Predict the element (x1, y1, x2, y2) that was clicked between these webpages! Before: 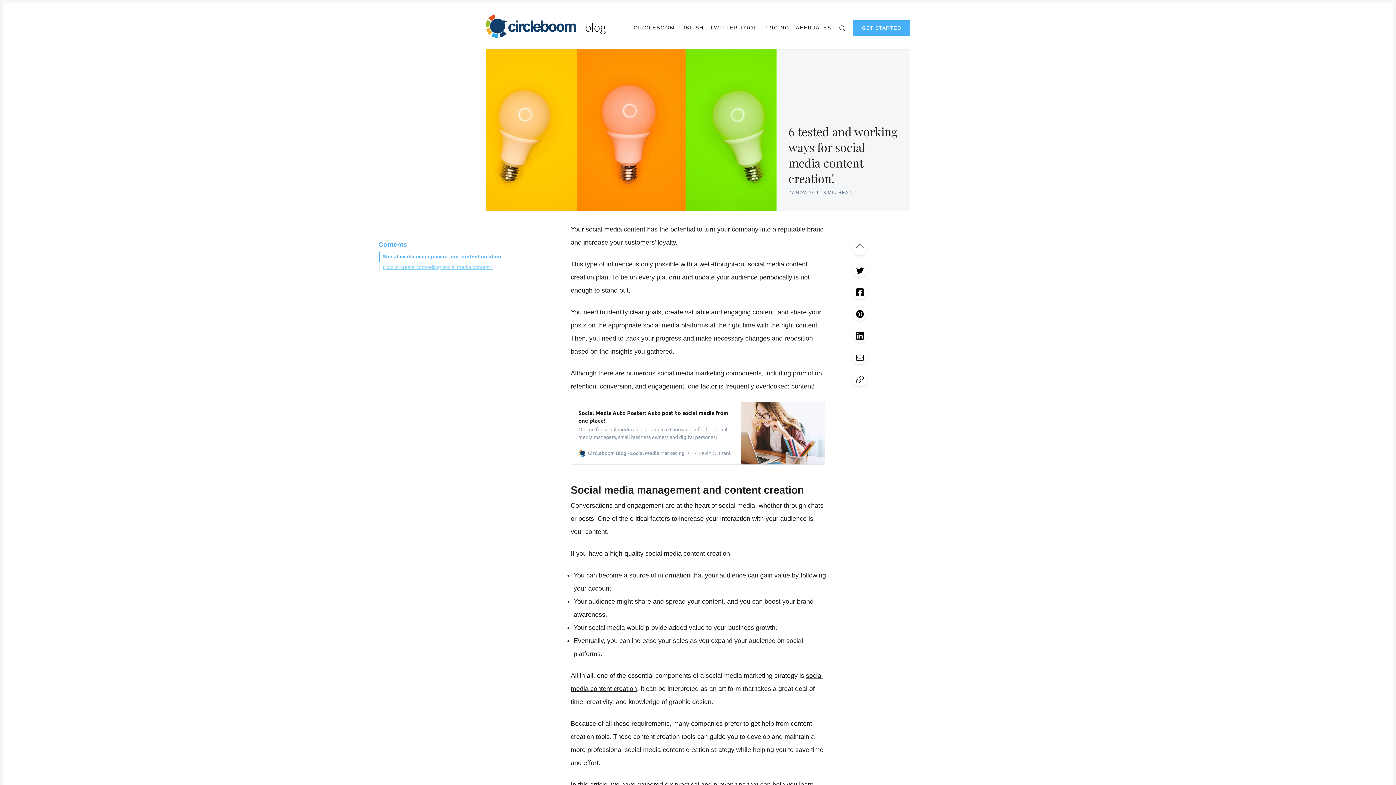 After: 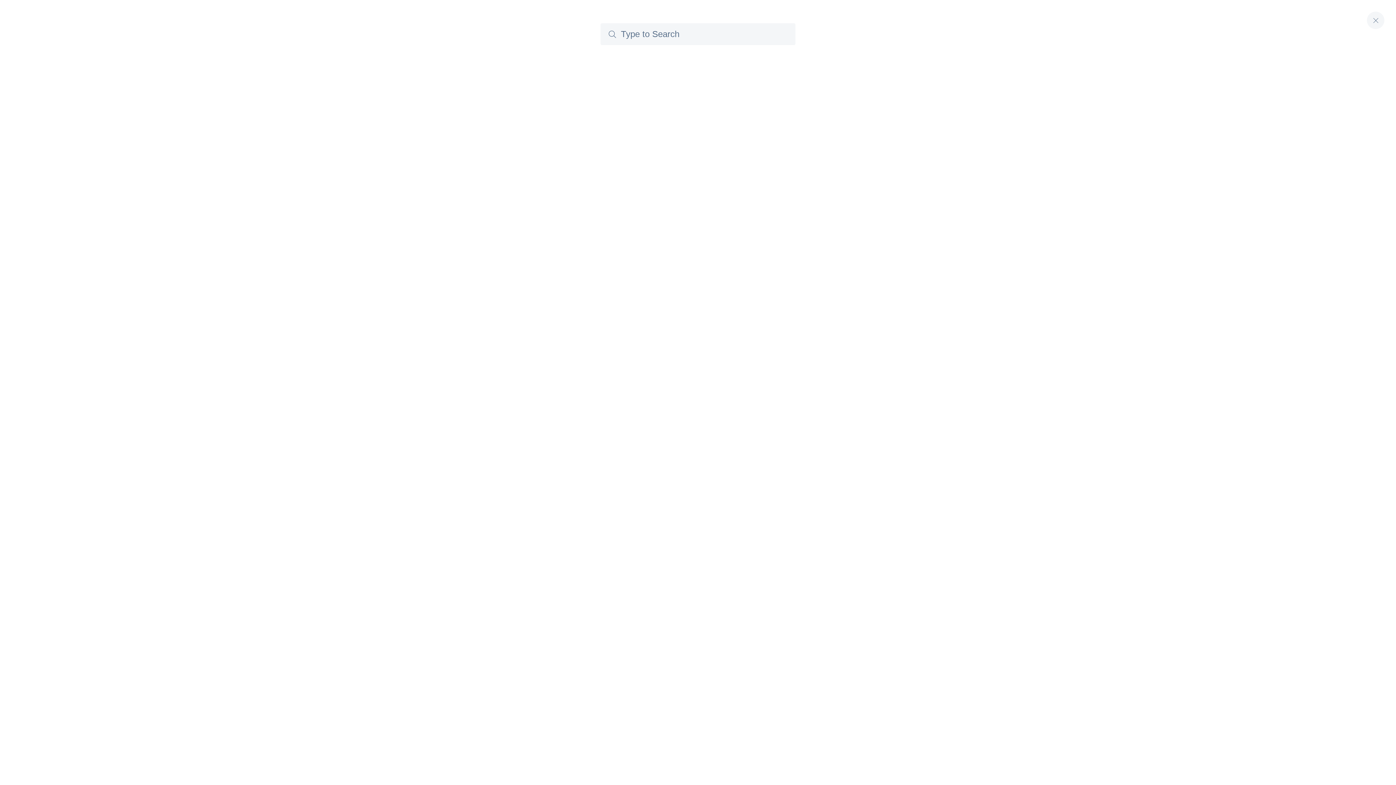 Action: bbox: (837, 24, 846, 30) label: Search